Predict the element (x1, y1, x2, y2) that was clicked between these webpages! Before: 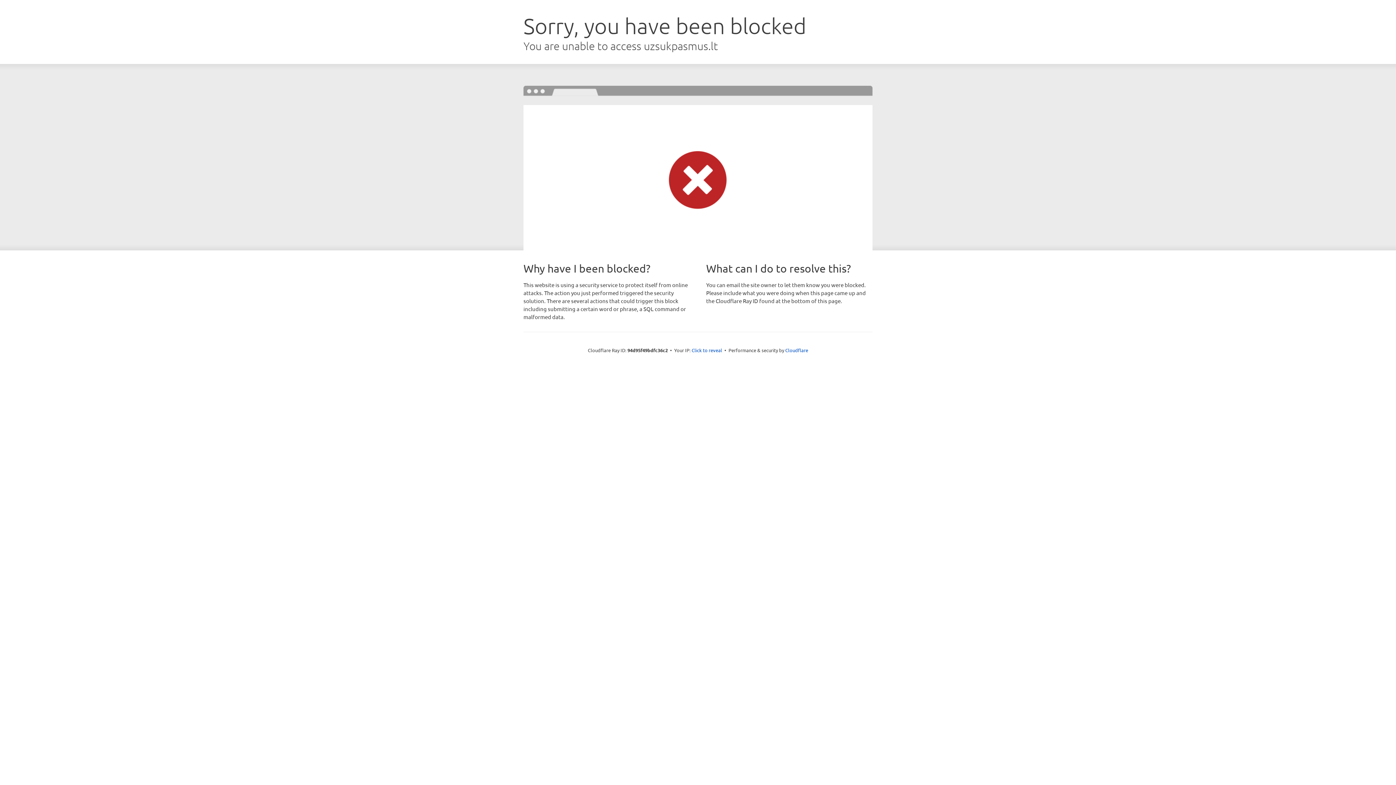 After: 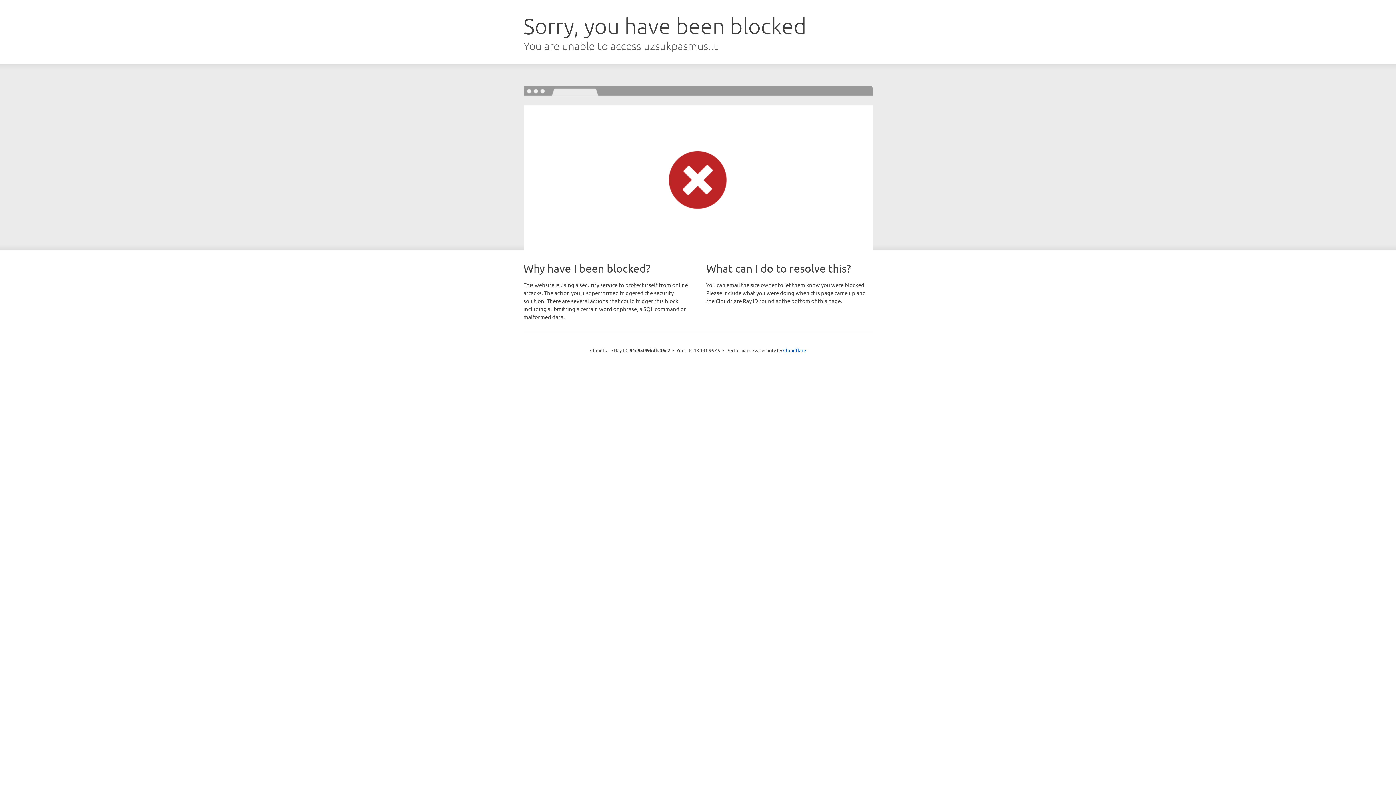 Action: label: Click to reveal bbox: (691, 346, 722, 353)